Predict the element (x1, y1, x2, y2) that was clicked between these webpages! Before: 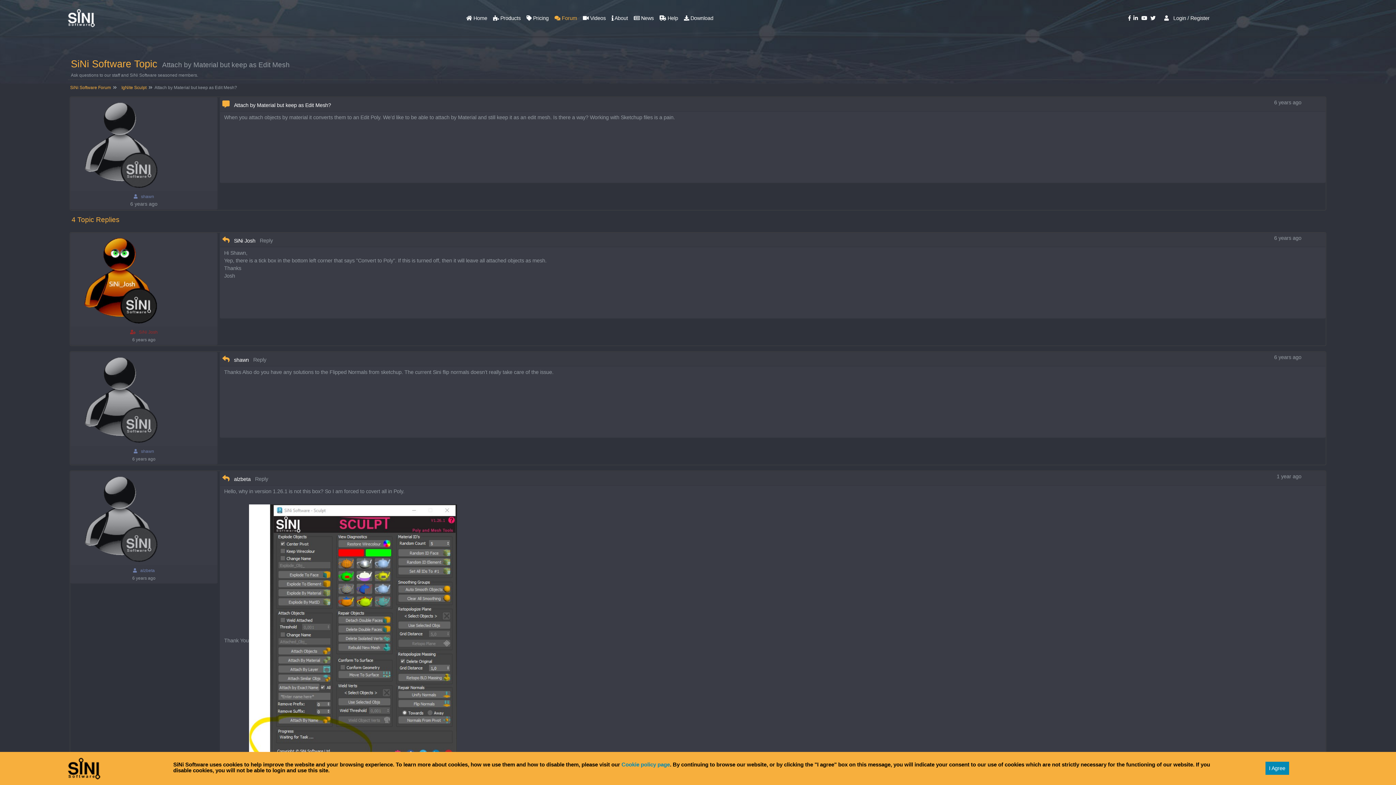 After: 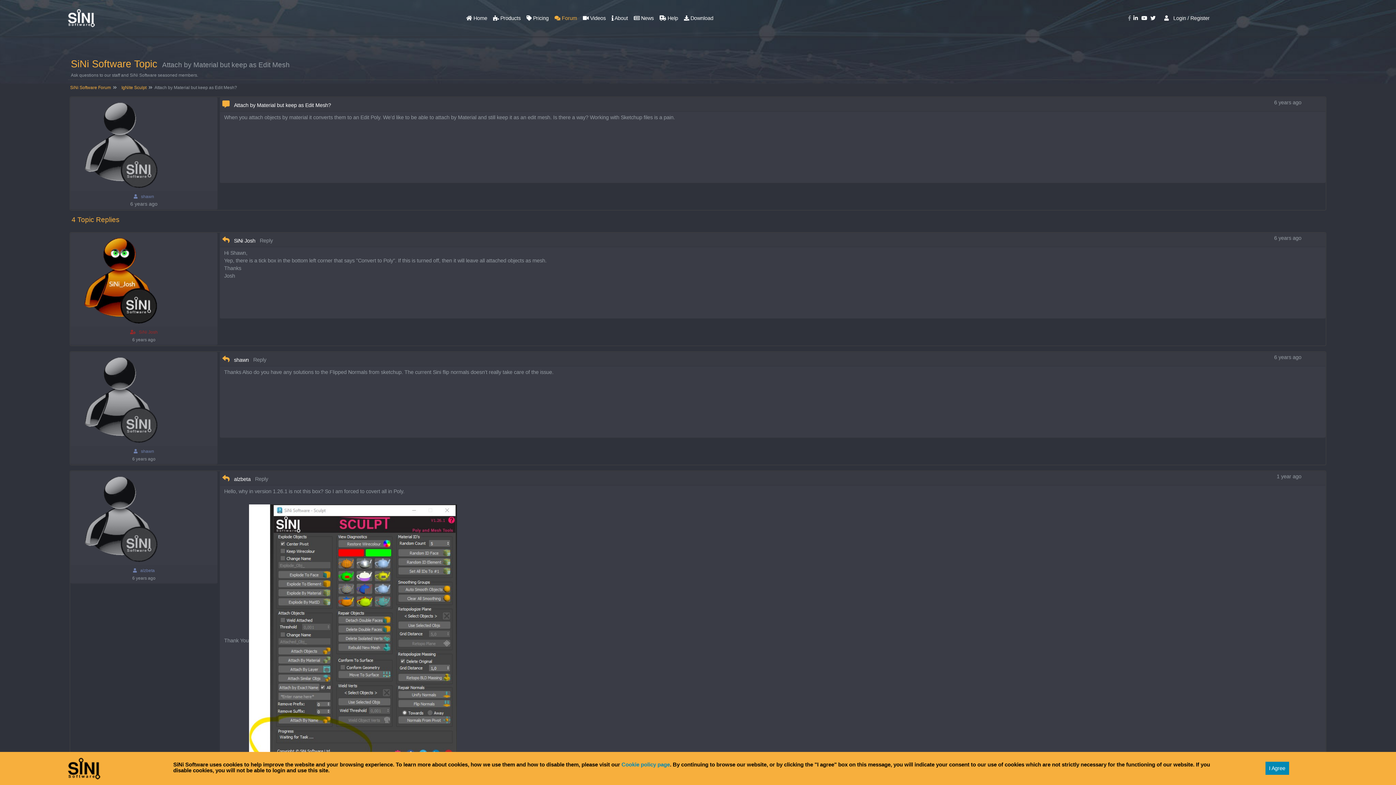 Action: bbox: (1128, 15, 1133, 20)